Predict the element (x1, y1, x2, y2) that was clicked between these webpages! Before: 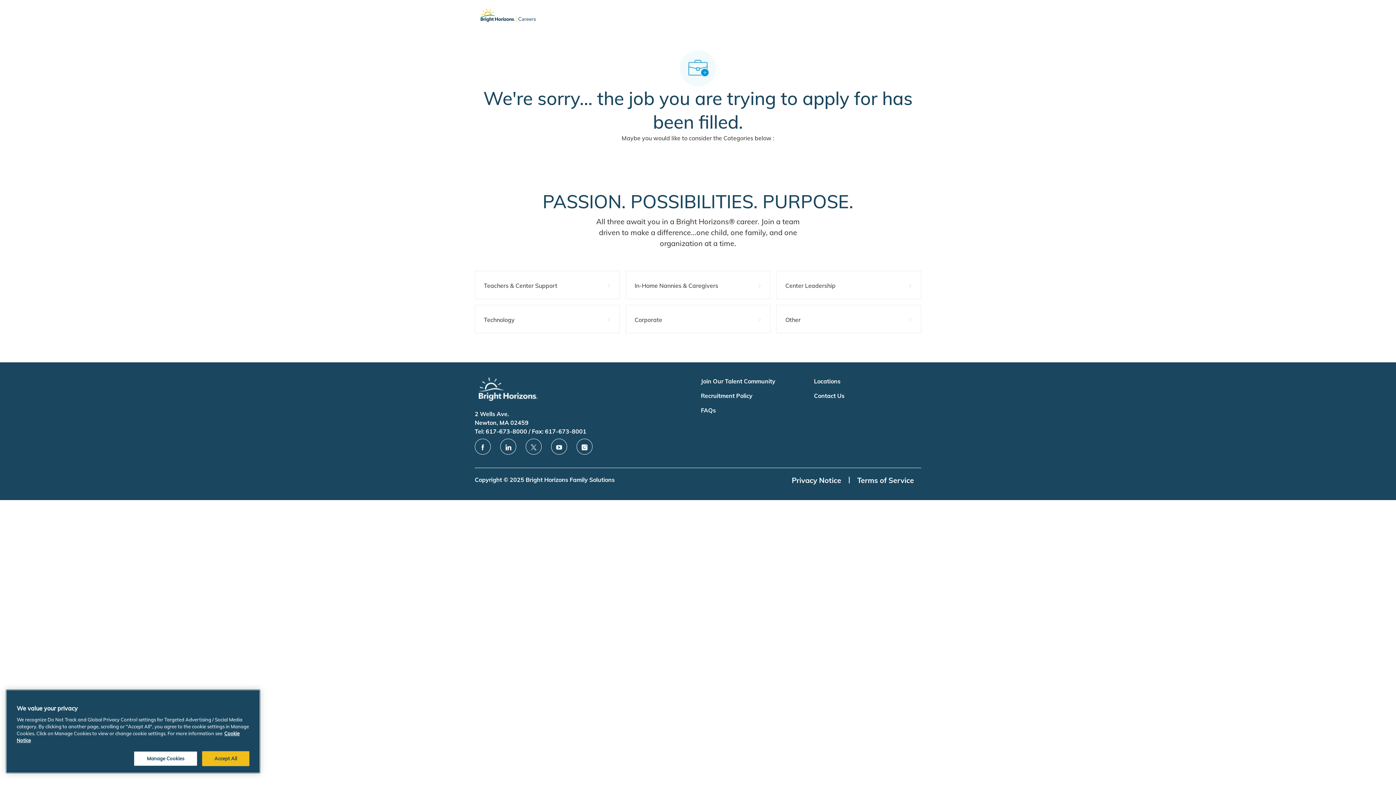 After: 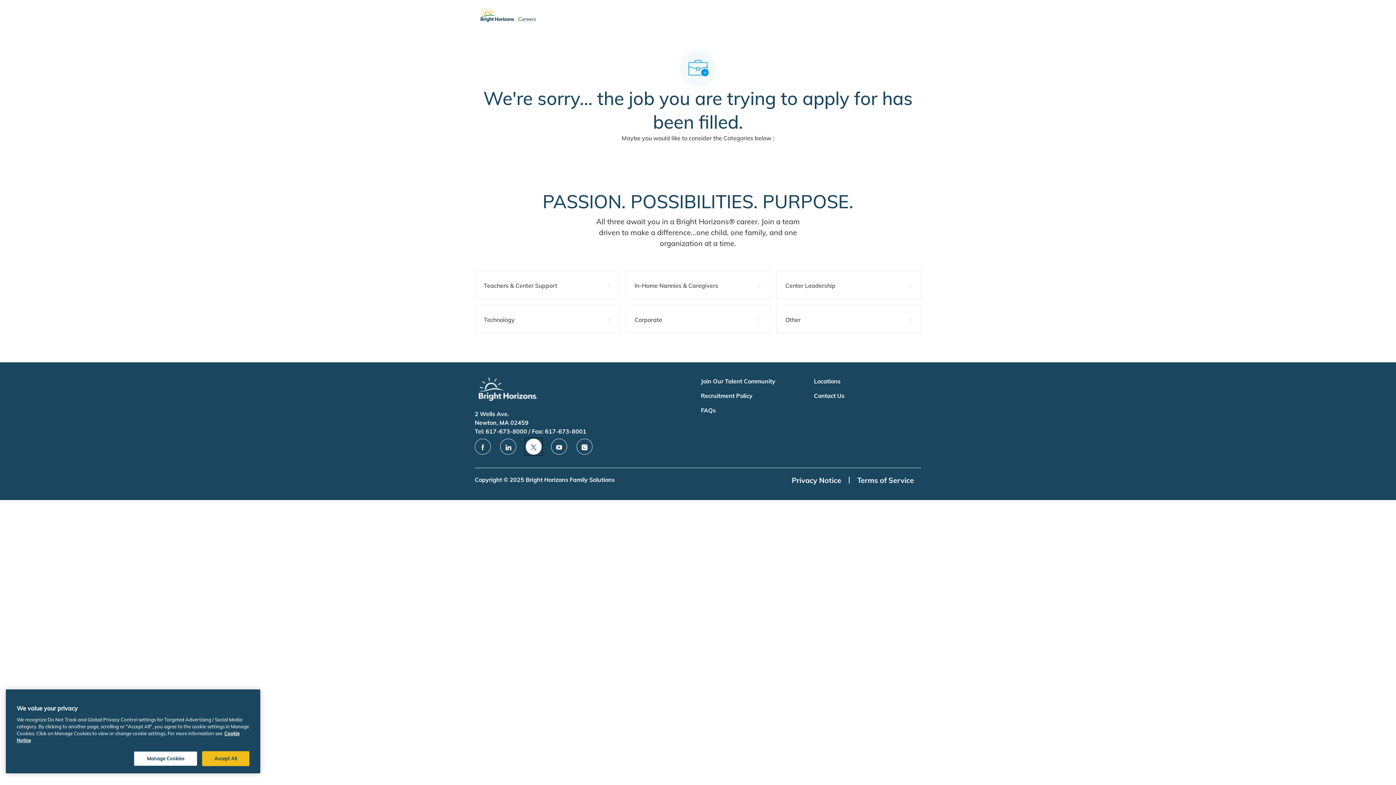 Action: bbox: (525, 370, 541, 386) label: twitter